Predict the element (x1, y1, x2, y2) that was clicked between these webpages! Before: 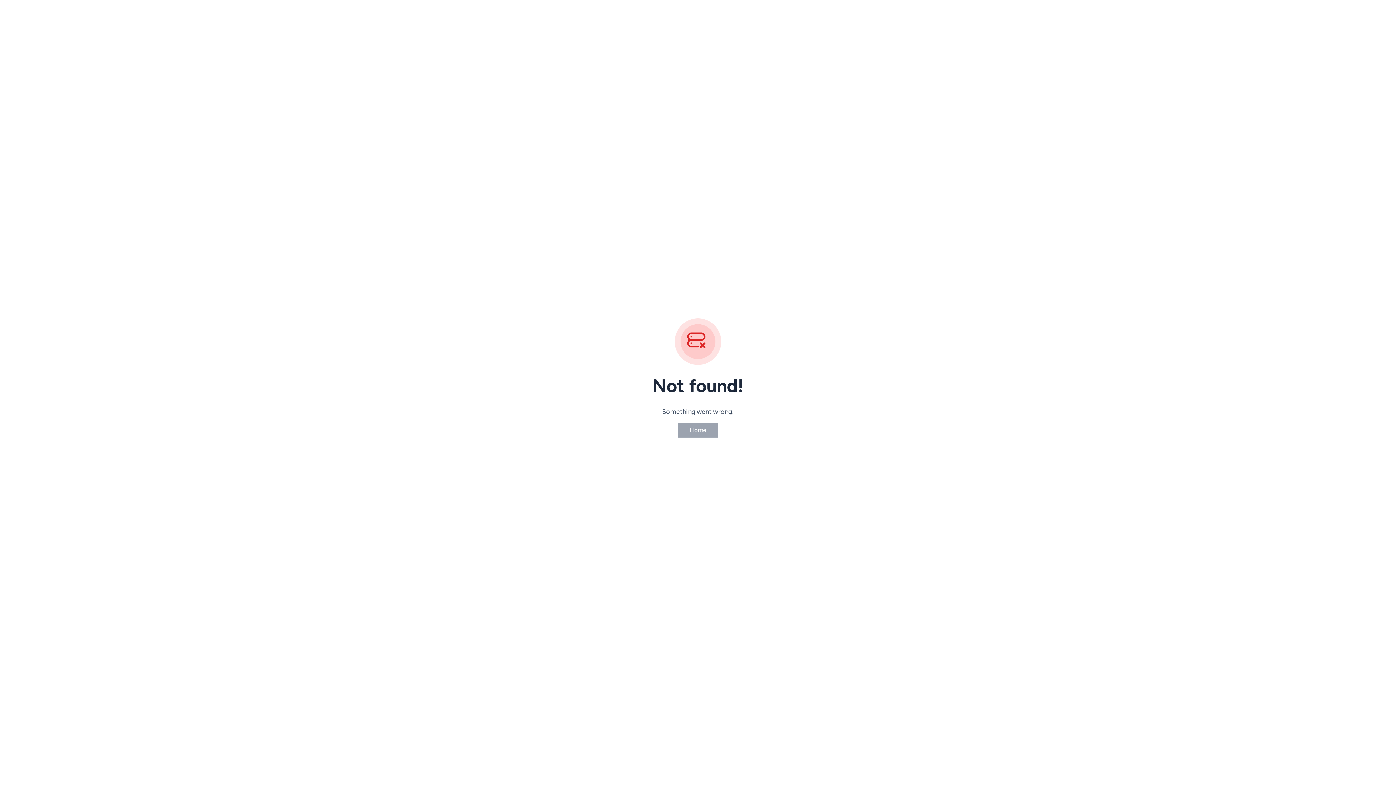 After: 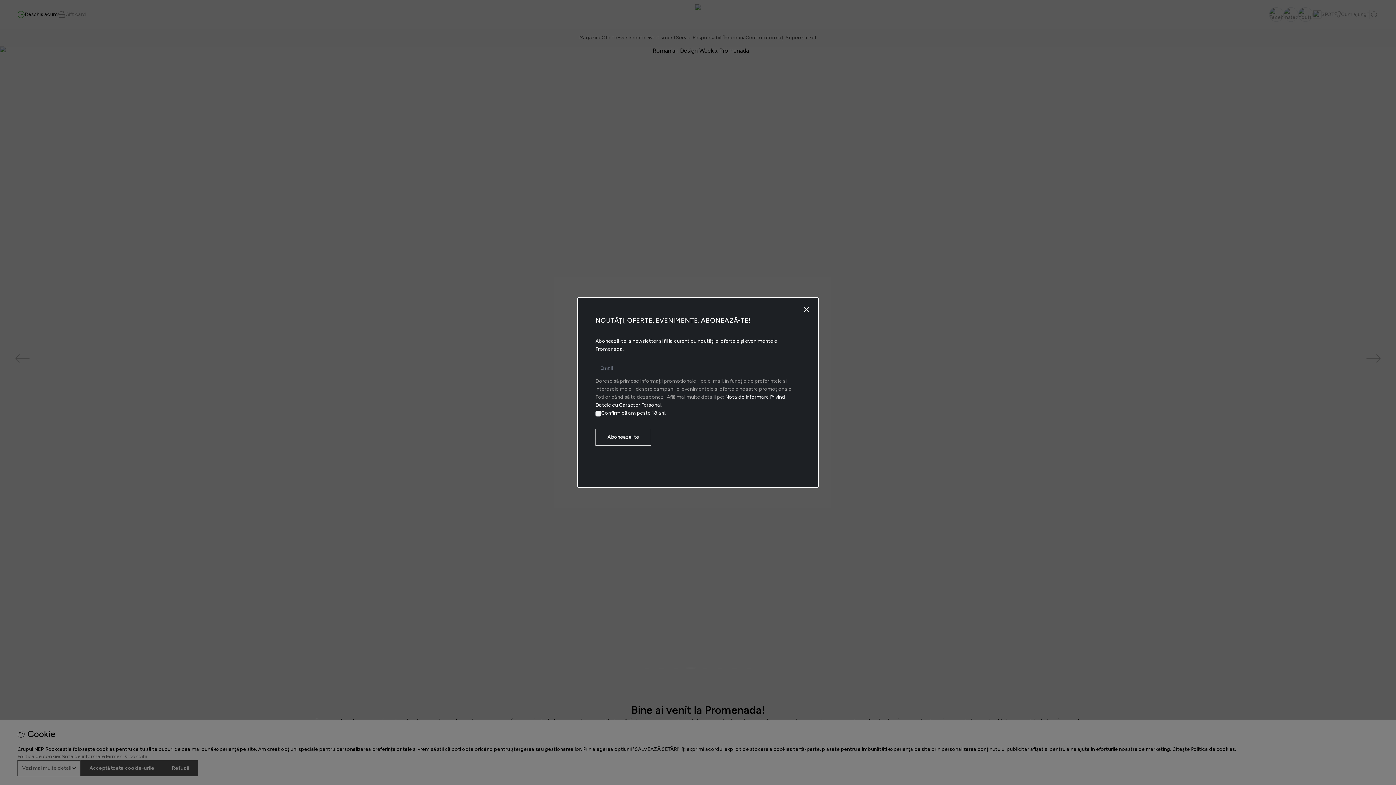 Action: label: Home bbox: (677, 422, 718, 438)